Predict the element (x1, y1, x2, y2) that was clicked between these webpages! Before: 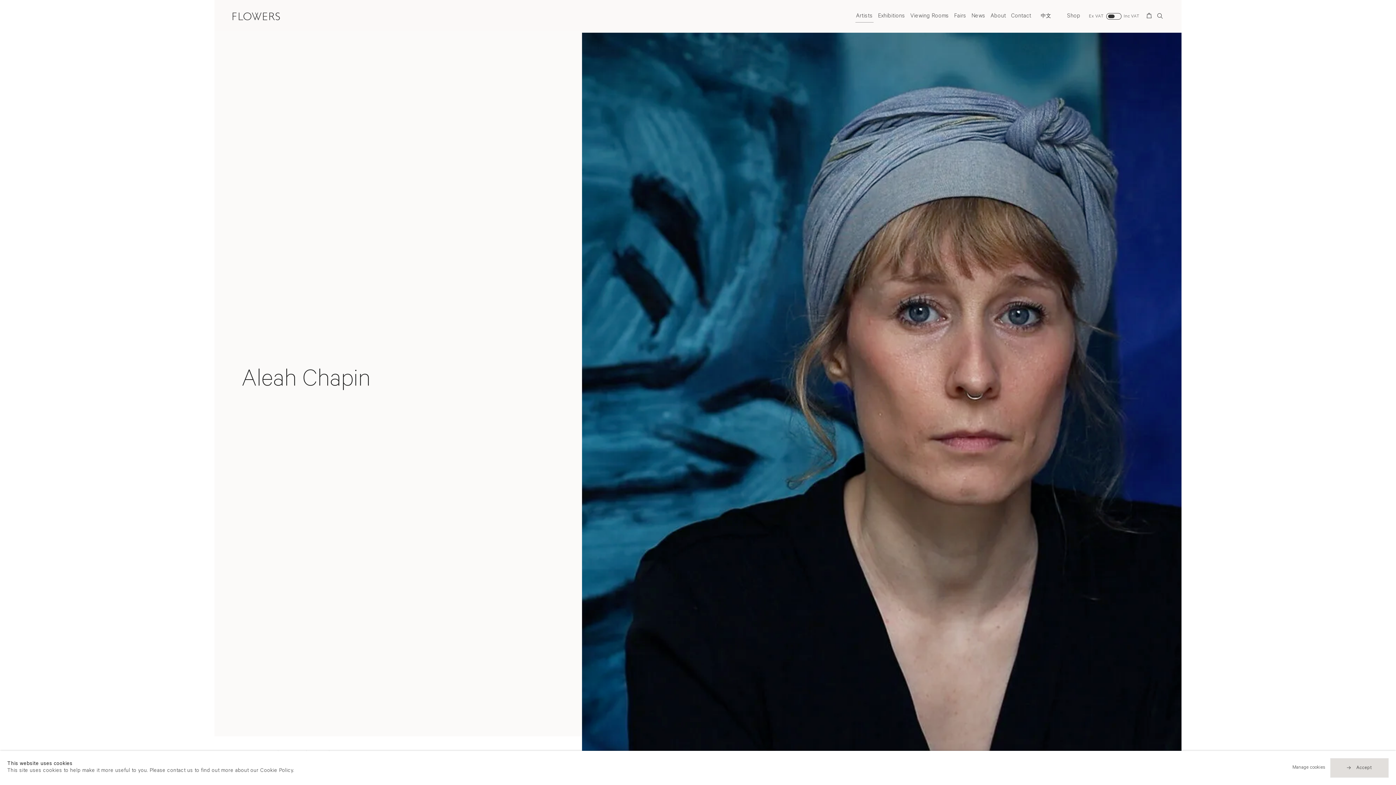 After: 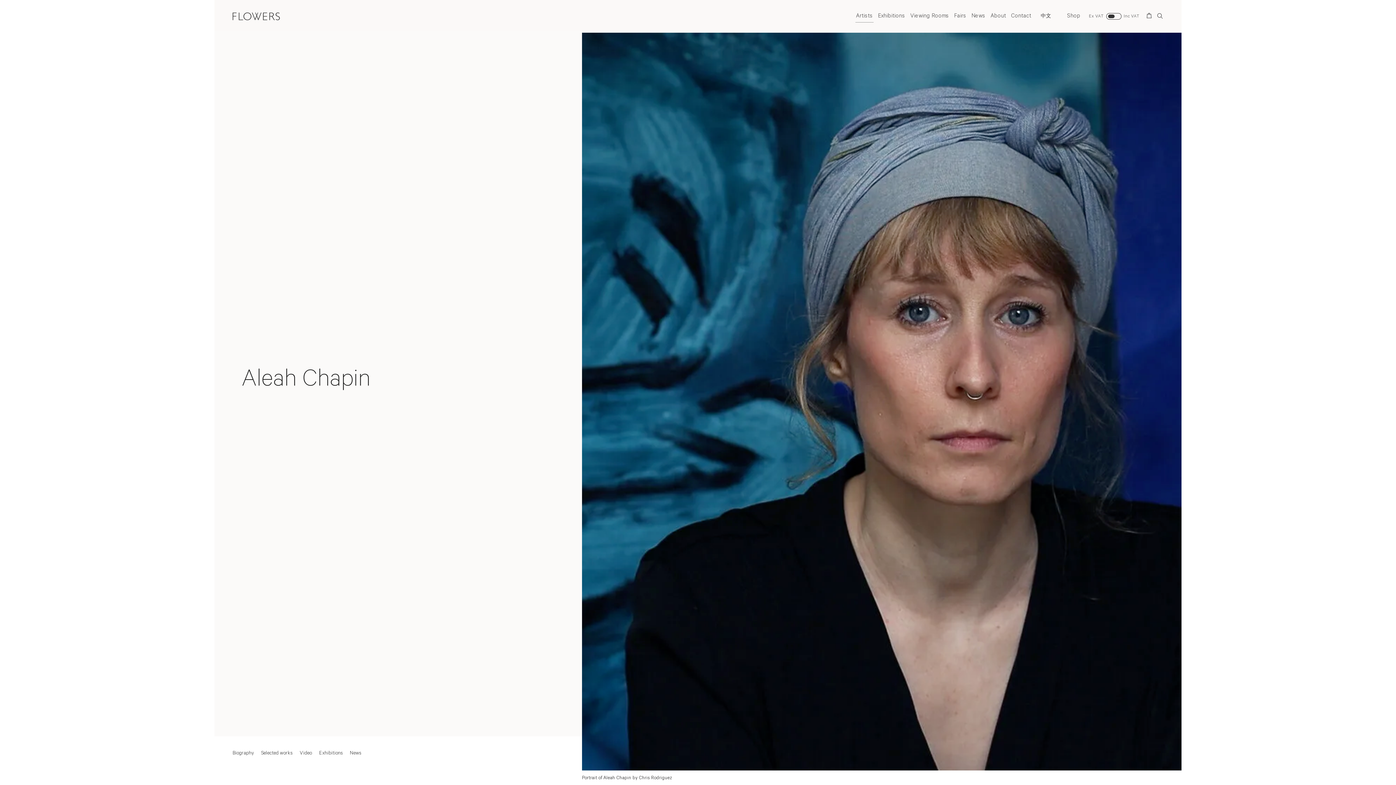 Action: label: Accept bbox: (1330, 758, 1388, 777)